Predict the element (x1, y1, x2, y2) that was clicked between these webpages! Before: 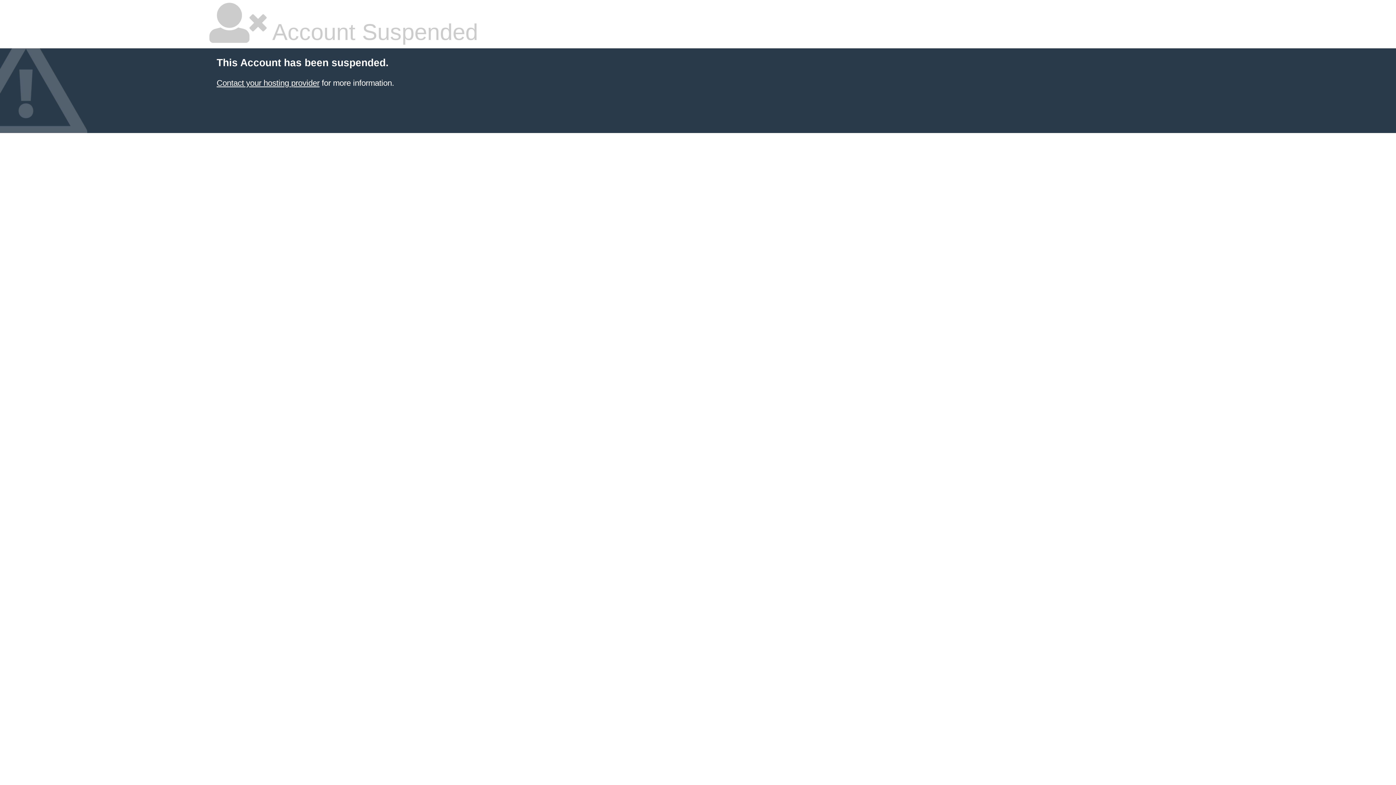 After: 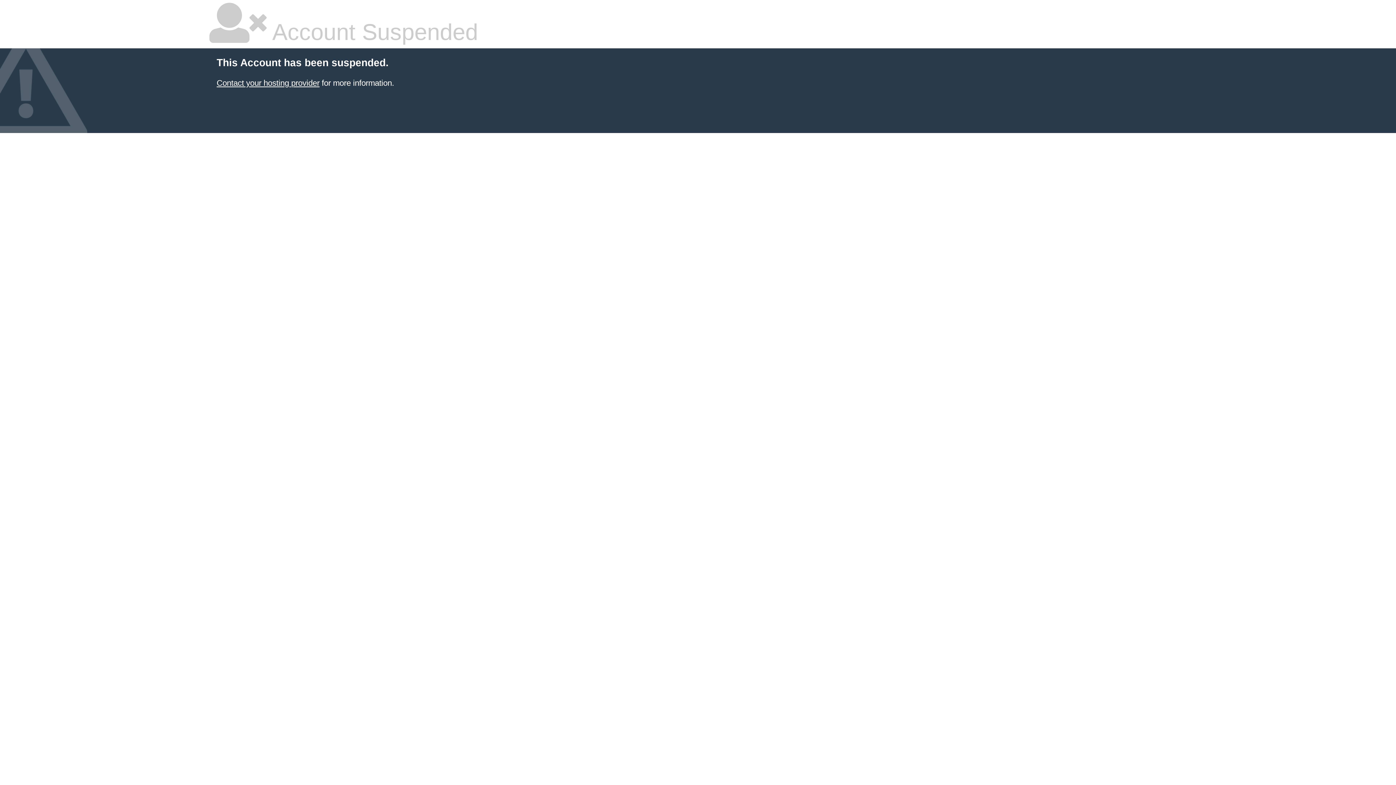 Action: label: Contact your hosting provider bbox: (216, 78, 319, 87)